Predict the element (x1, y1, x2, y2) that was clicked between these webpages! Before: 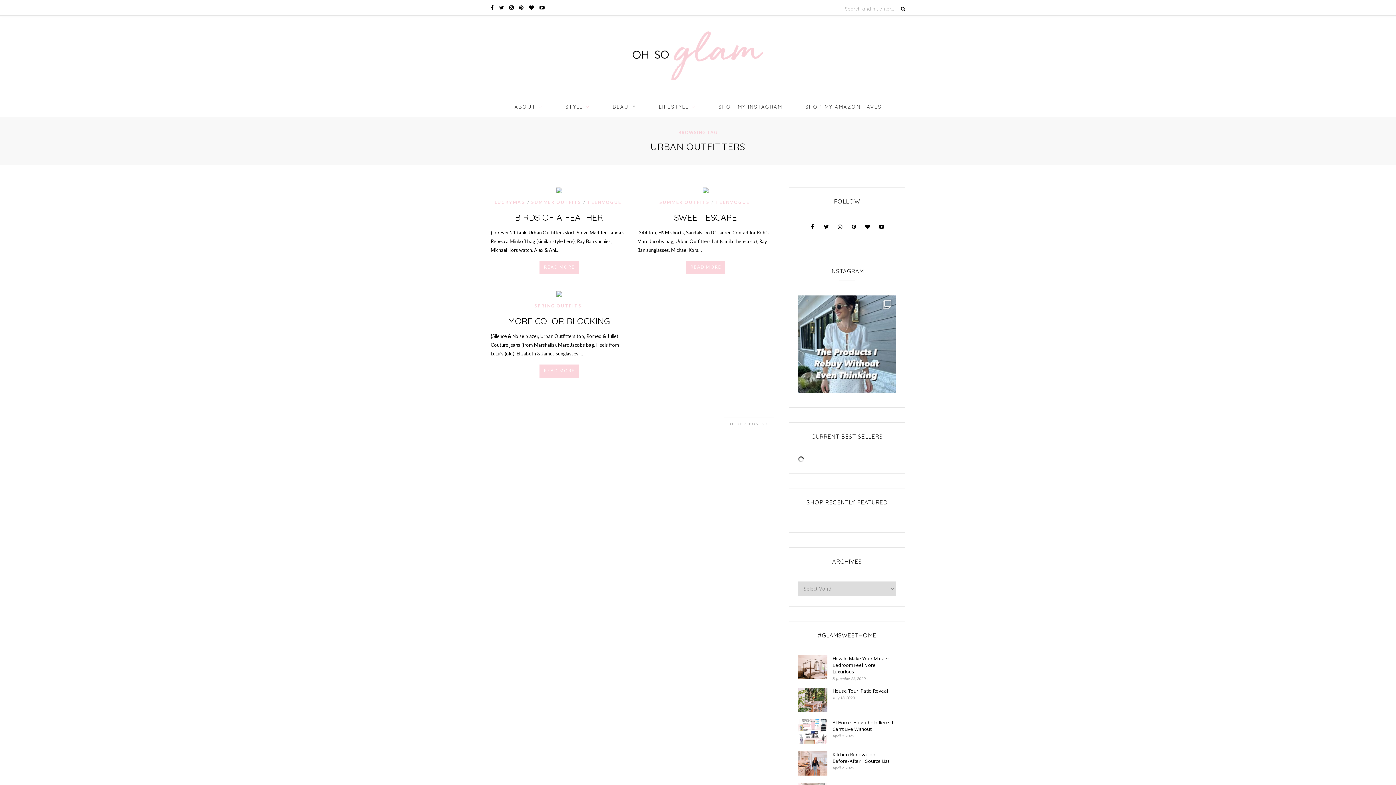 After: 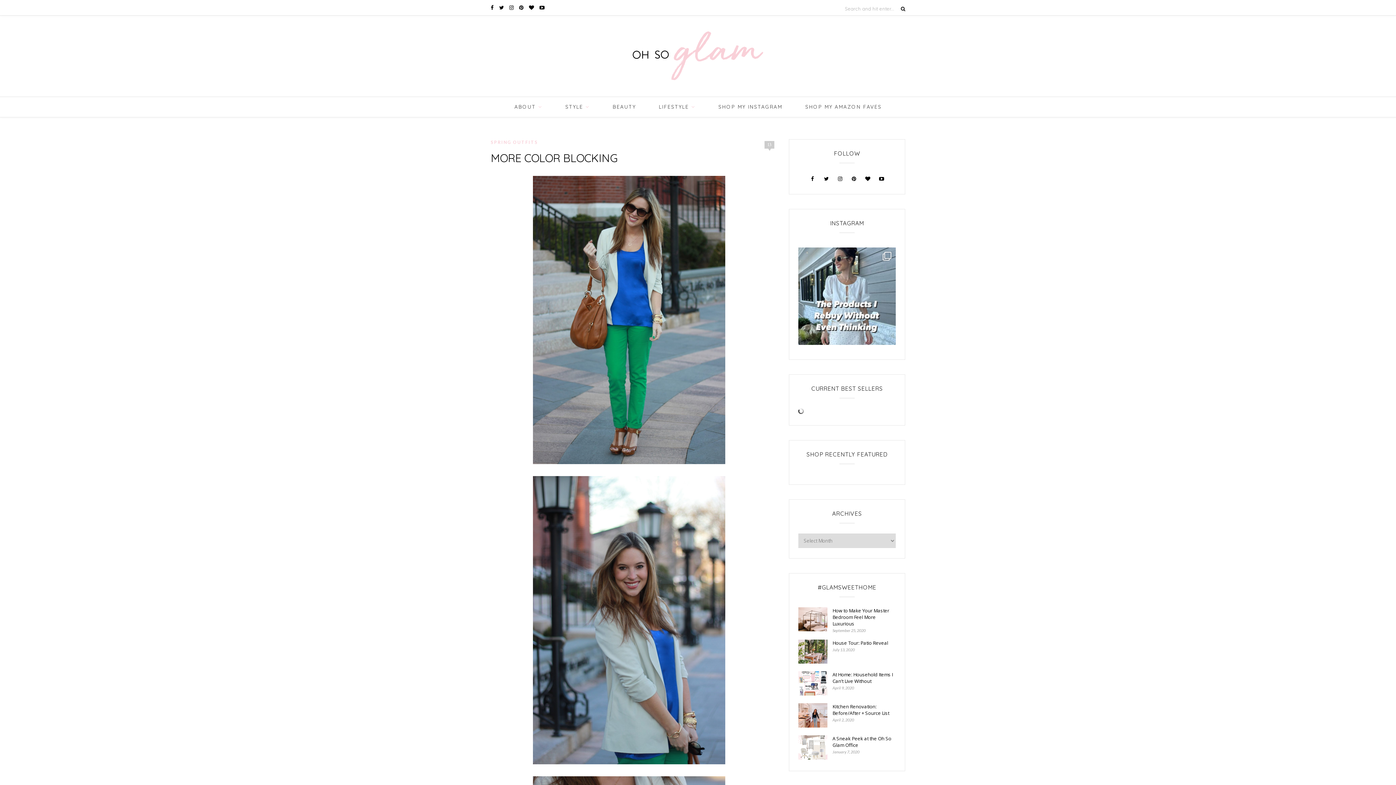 Action: label: READ MORE bbox: (490, 360, 627, 377)